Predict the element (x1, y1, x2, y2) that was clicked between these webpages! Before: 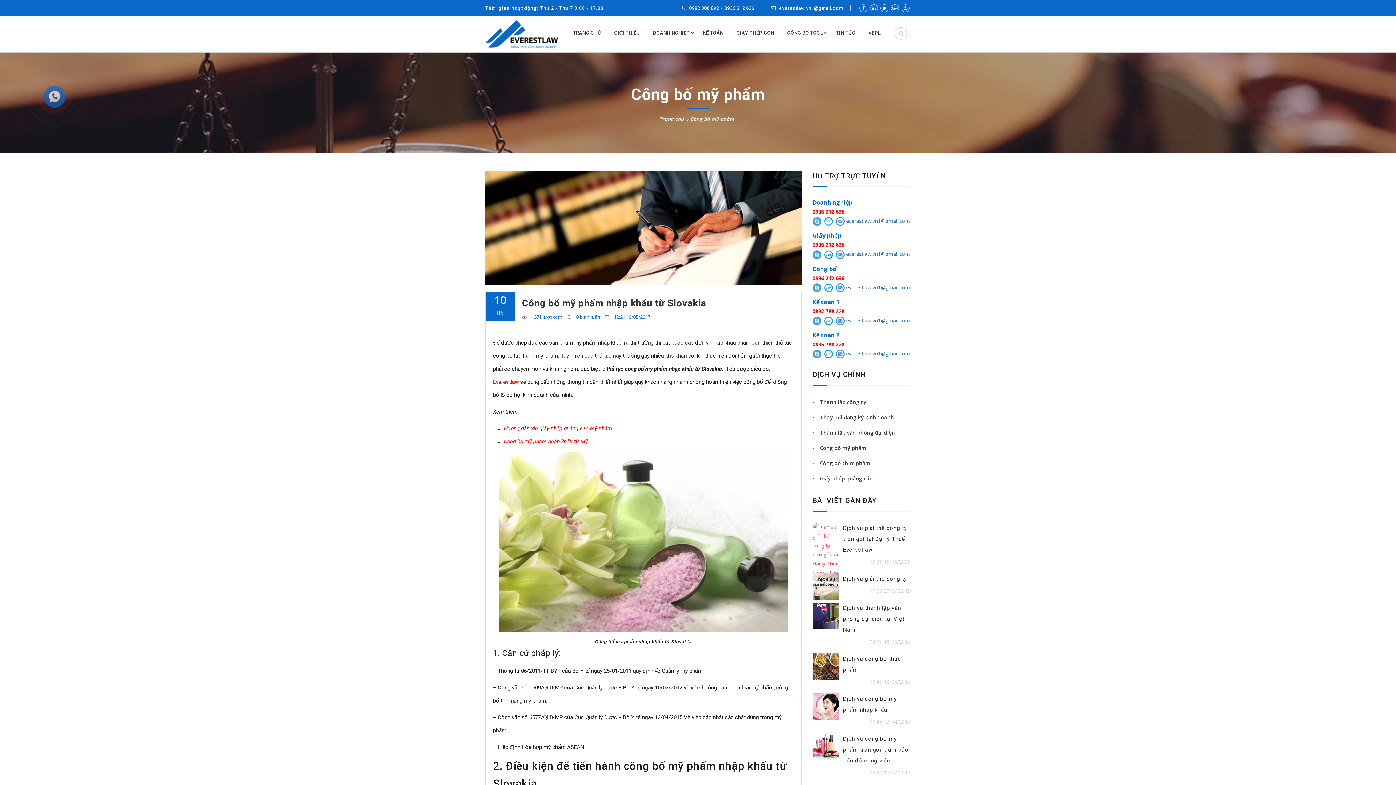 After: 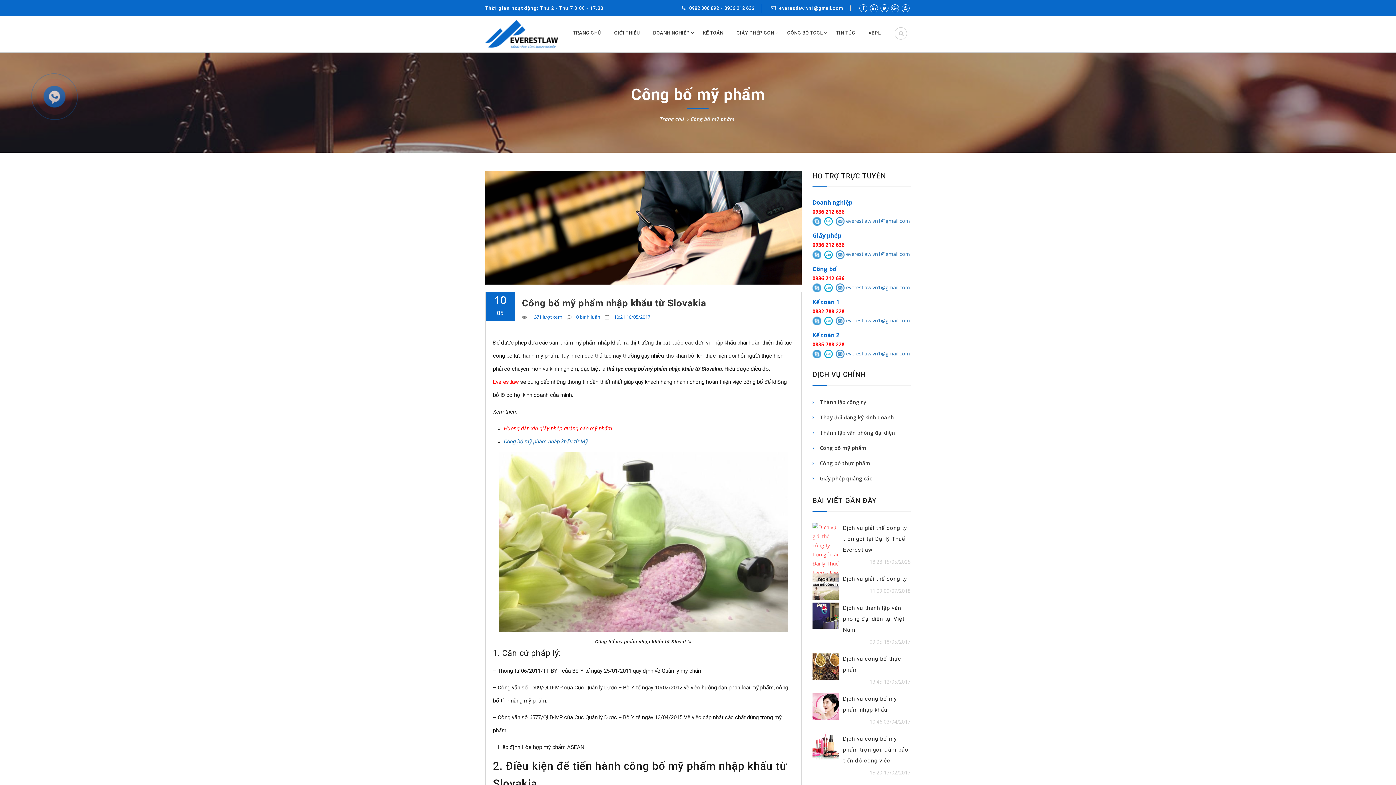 Action: bbox: (504, 438, 588, 445) label: Công bố mỹ phẩm nhập khẩu từ Mỹ